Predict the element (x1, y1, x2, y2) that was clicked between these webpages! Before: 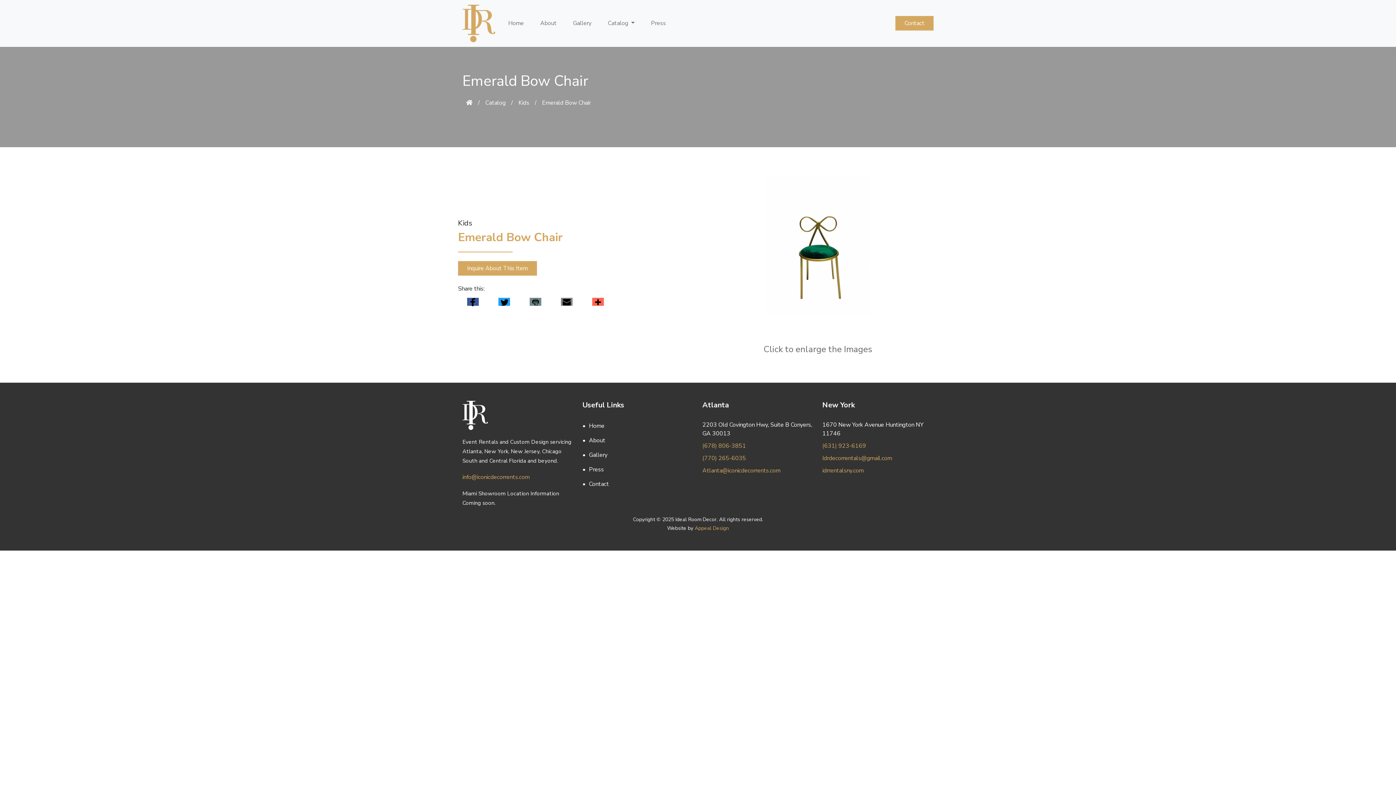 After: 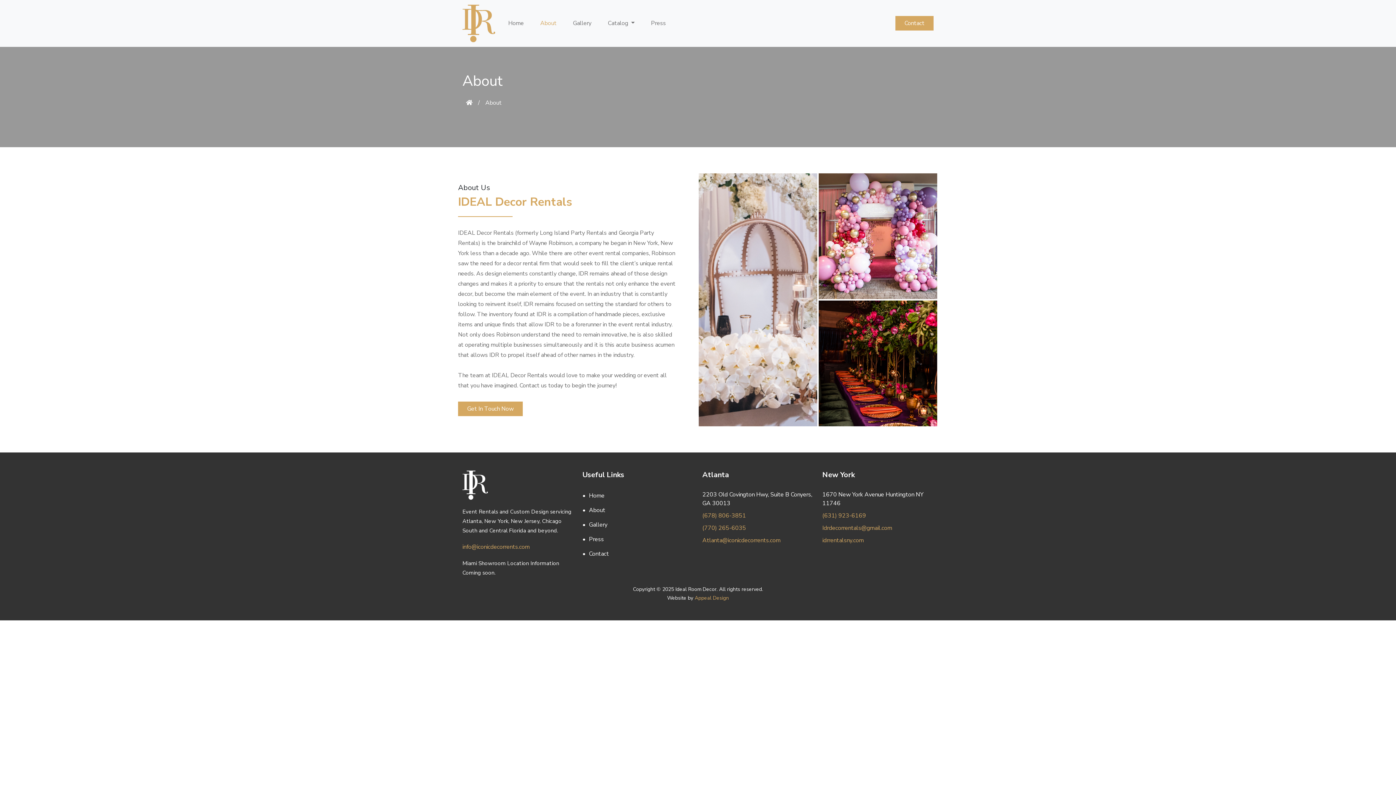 Action: bbox: (589, 435, 605, 446) label: About